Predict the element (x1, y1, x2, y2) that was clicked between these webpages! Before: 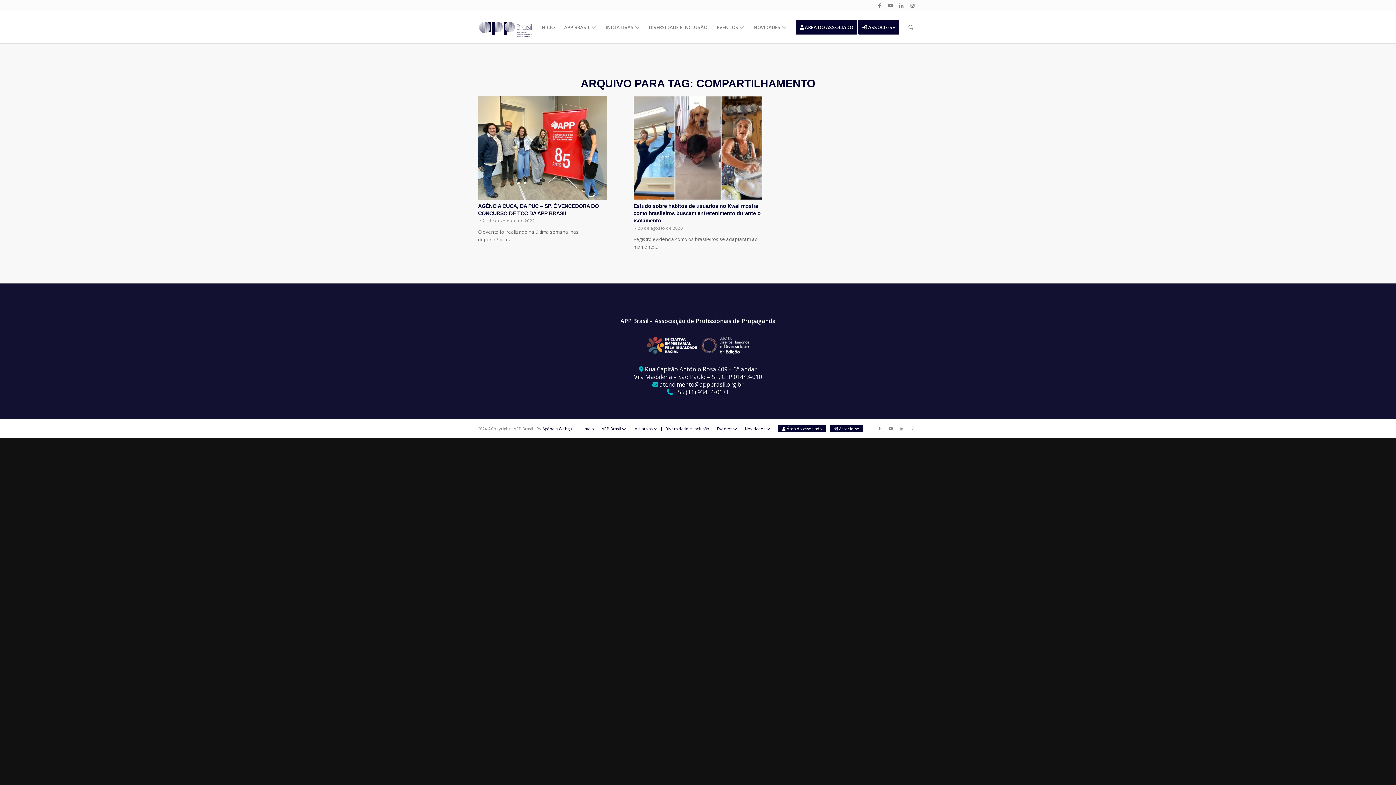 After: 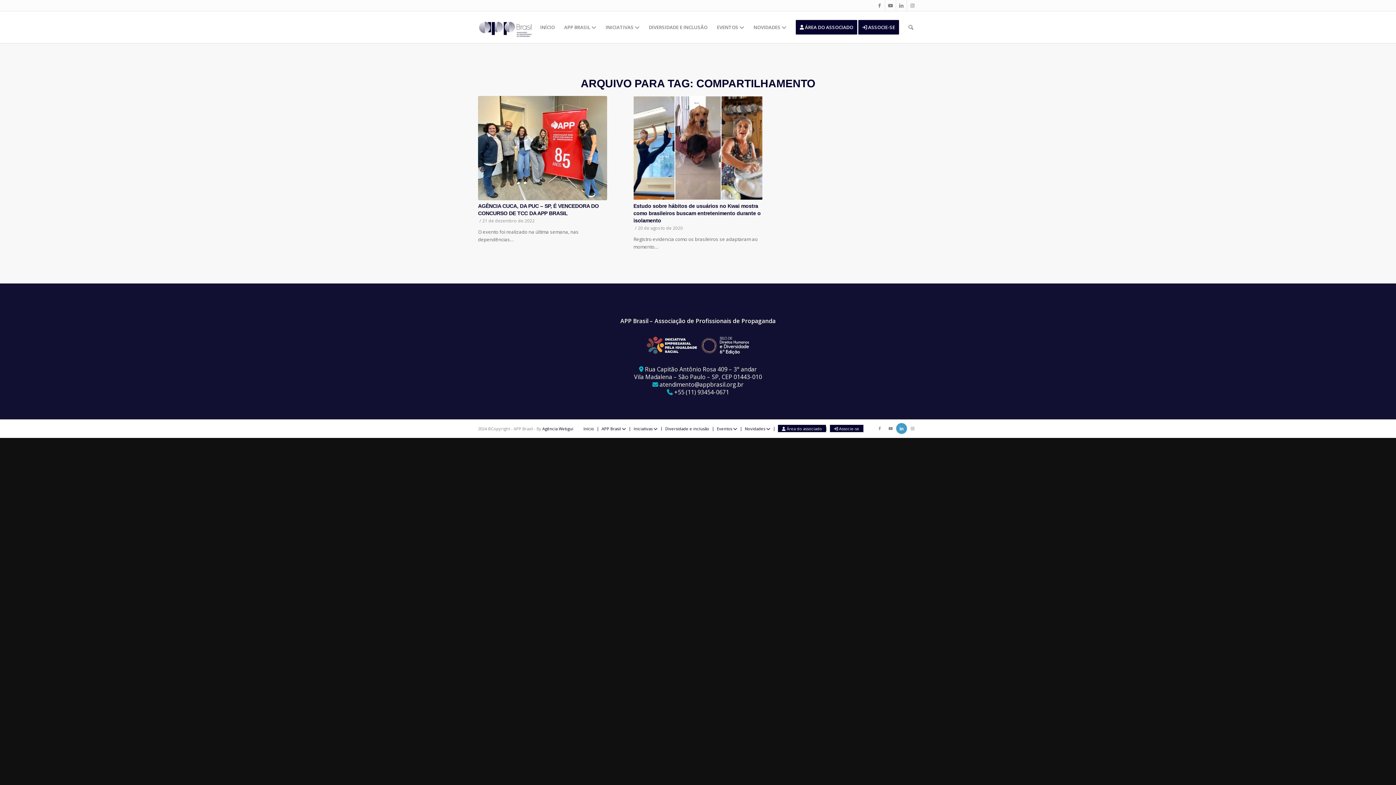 Action: bbox: (896, 423, 907, 434) label: Link to LinkedIn